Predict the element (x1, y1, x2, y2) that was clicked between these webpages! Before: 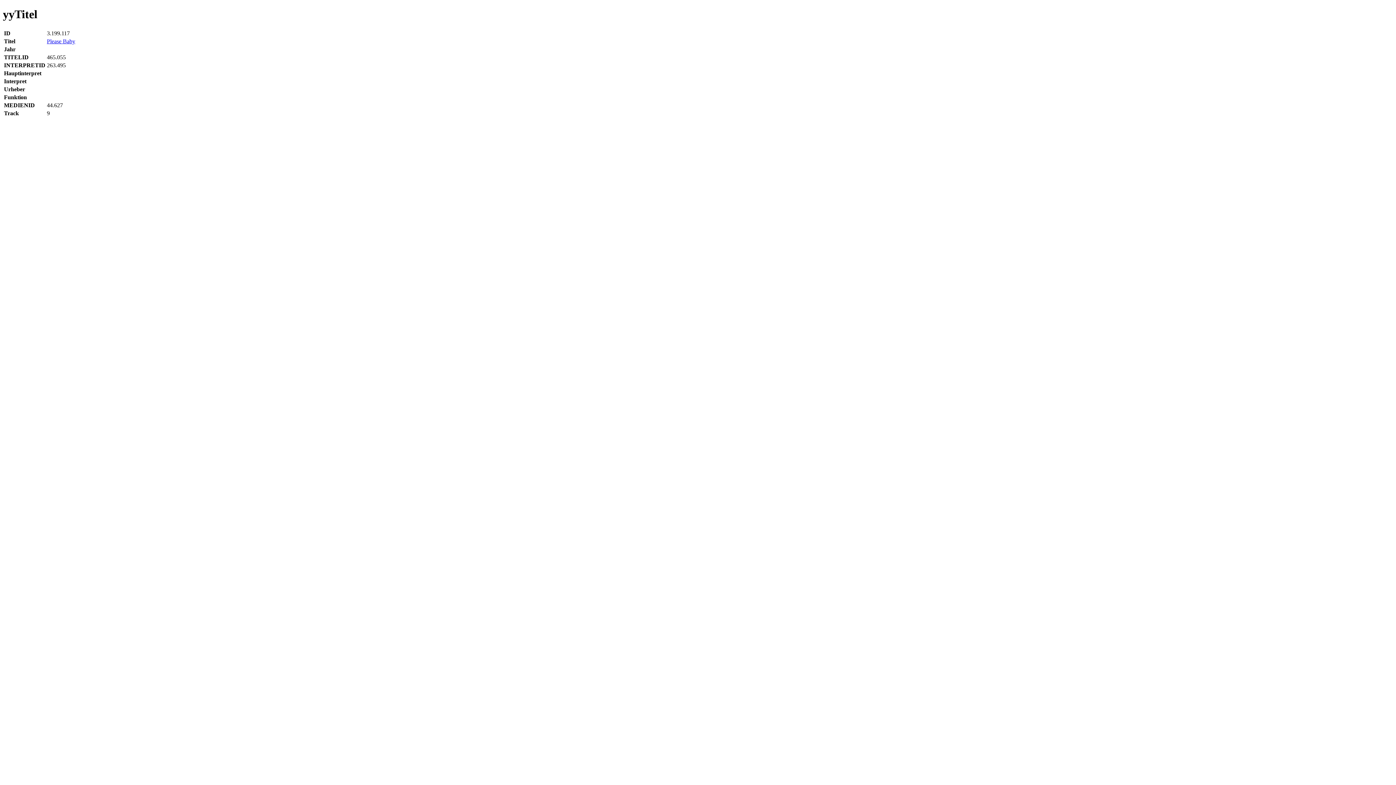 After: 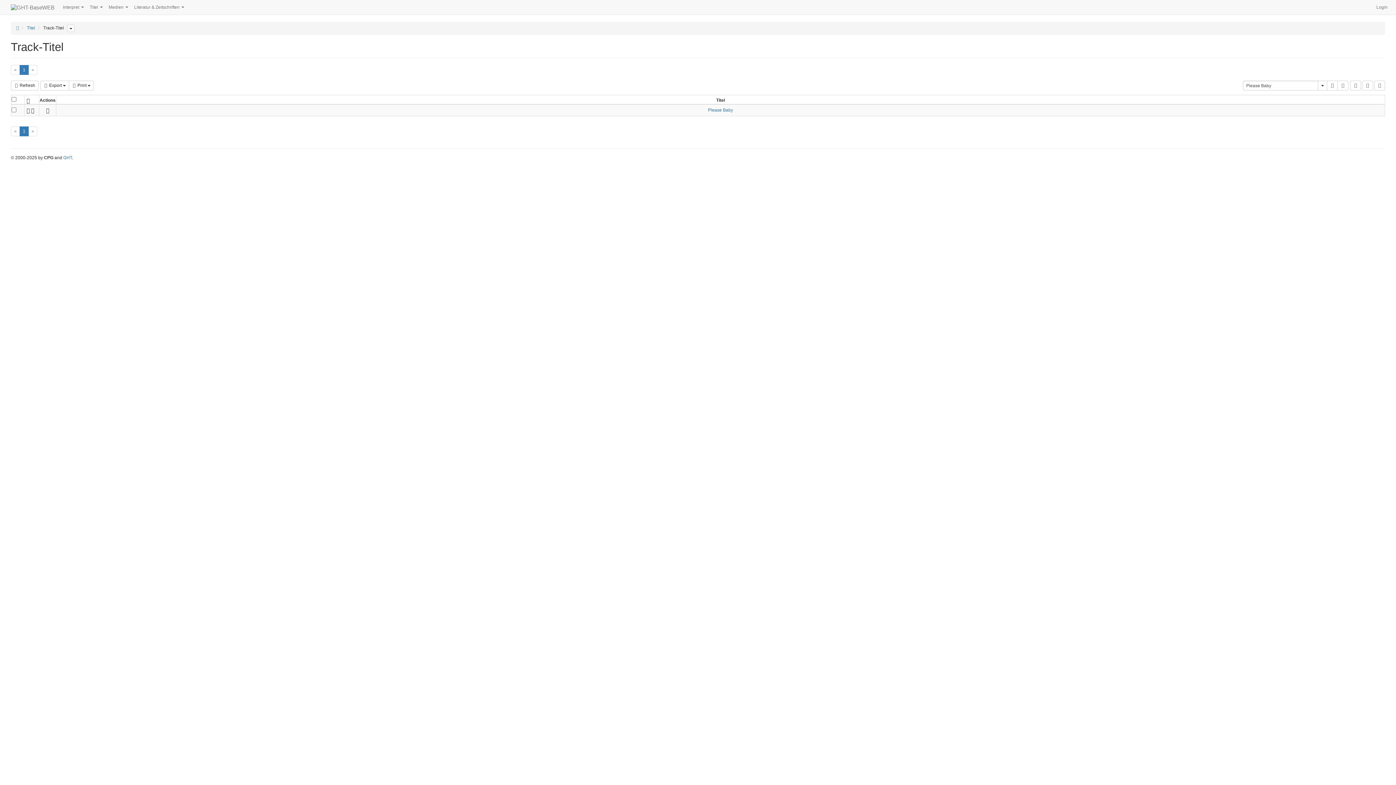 Action: bbox: (46, 38, 75, 44) label: Please Baby